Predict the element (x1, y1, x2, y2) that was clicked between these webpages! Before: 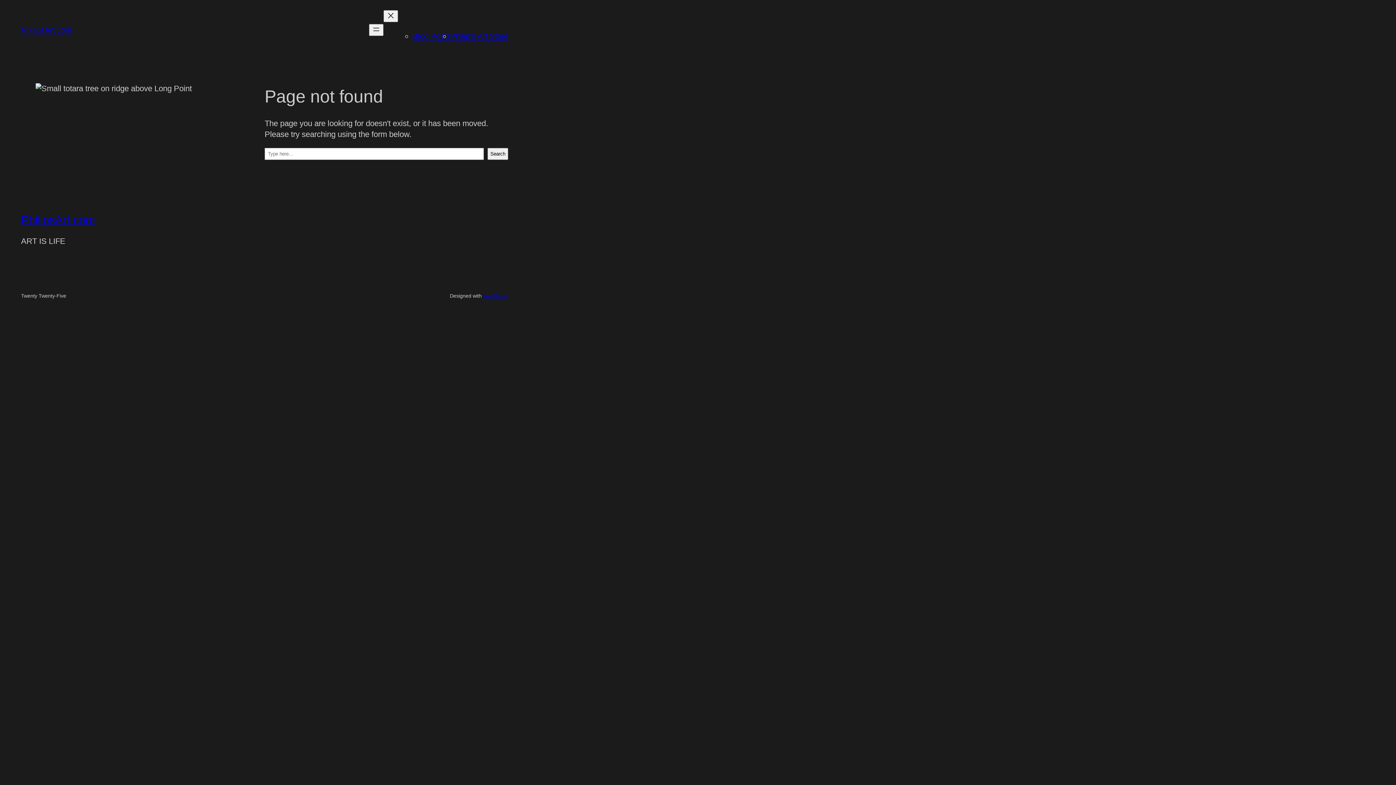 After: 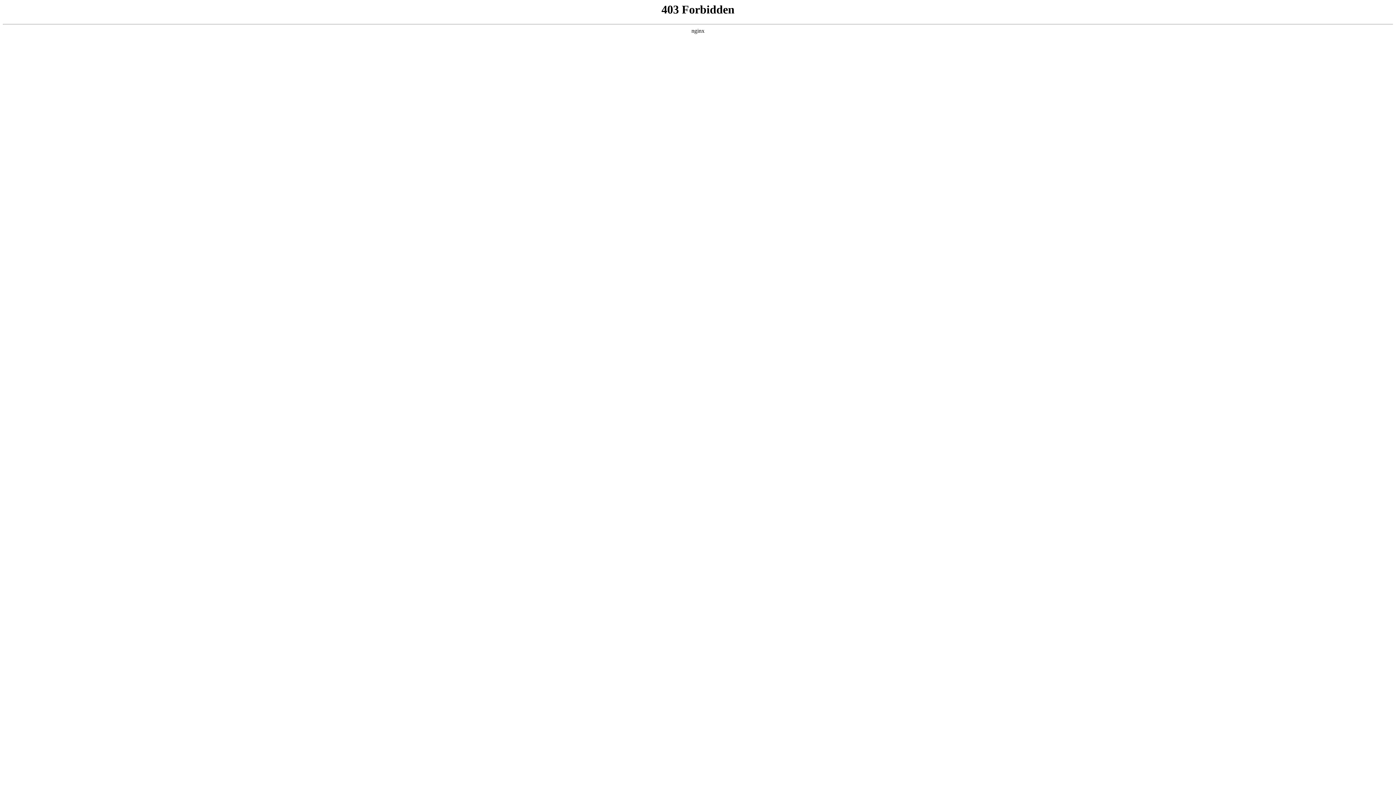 Action: label: WordPress bbox: (483, 293, 508, 299)